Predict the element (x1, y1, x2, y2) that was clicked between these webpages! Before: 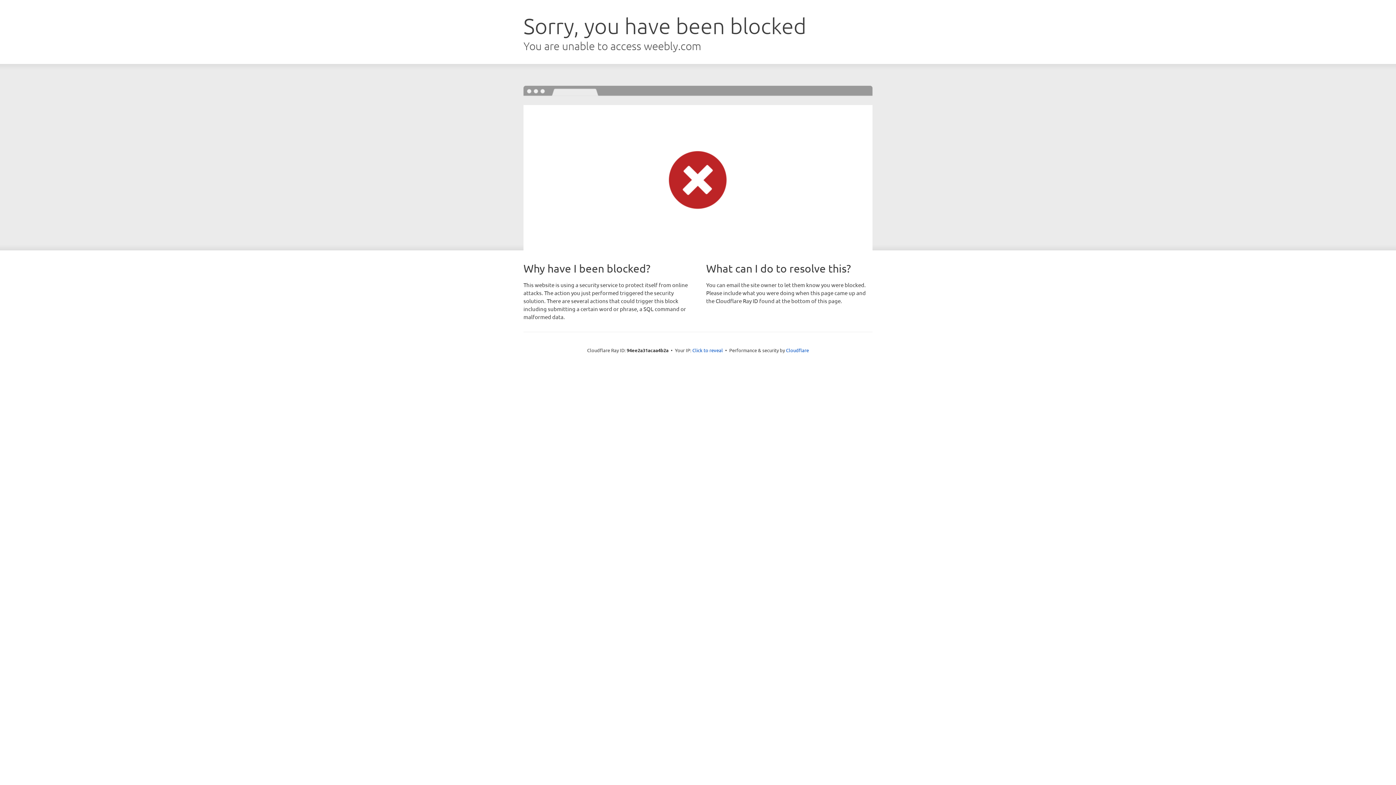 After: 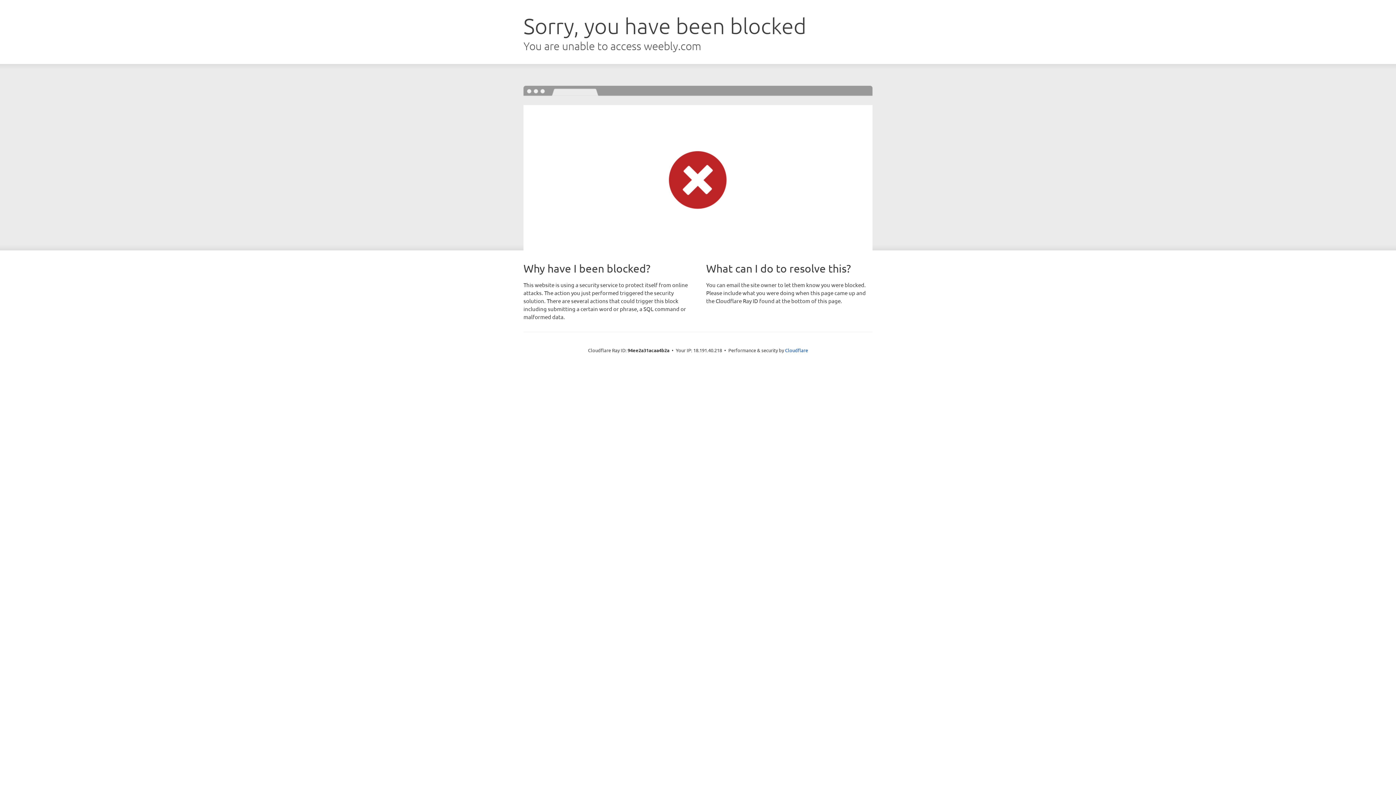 Action: bbox: (692, 346, 723, 353) label: Click to reveal